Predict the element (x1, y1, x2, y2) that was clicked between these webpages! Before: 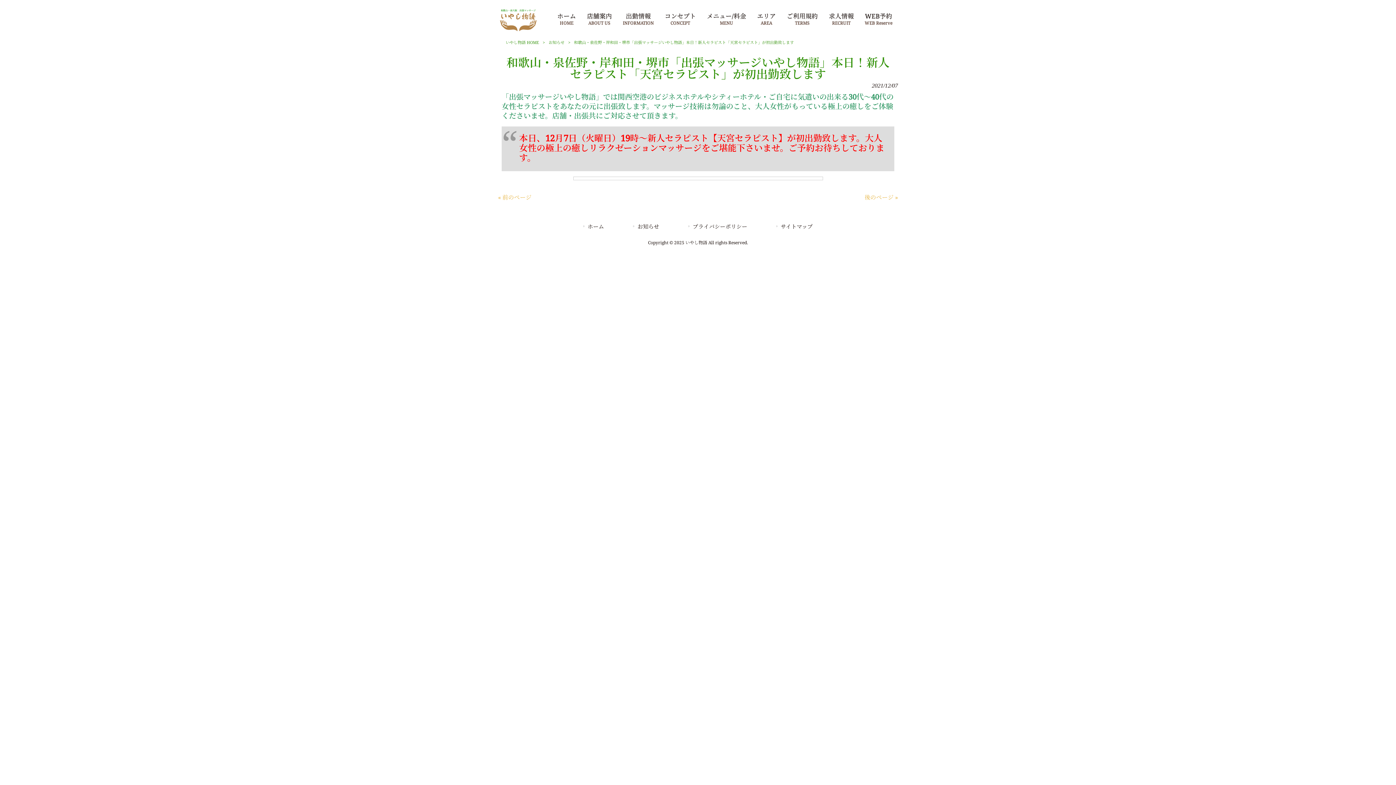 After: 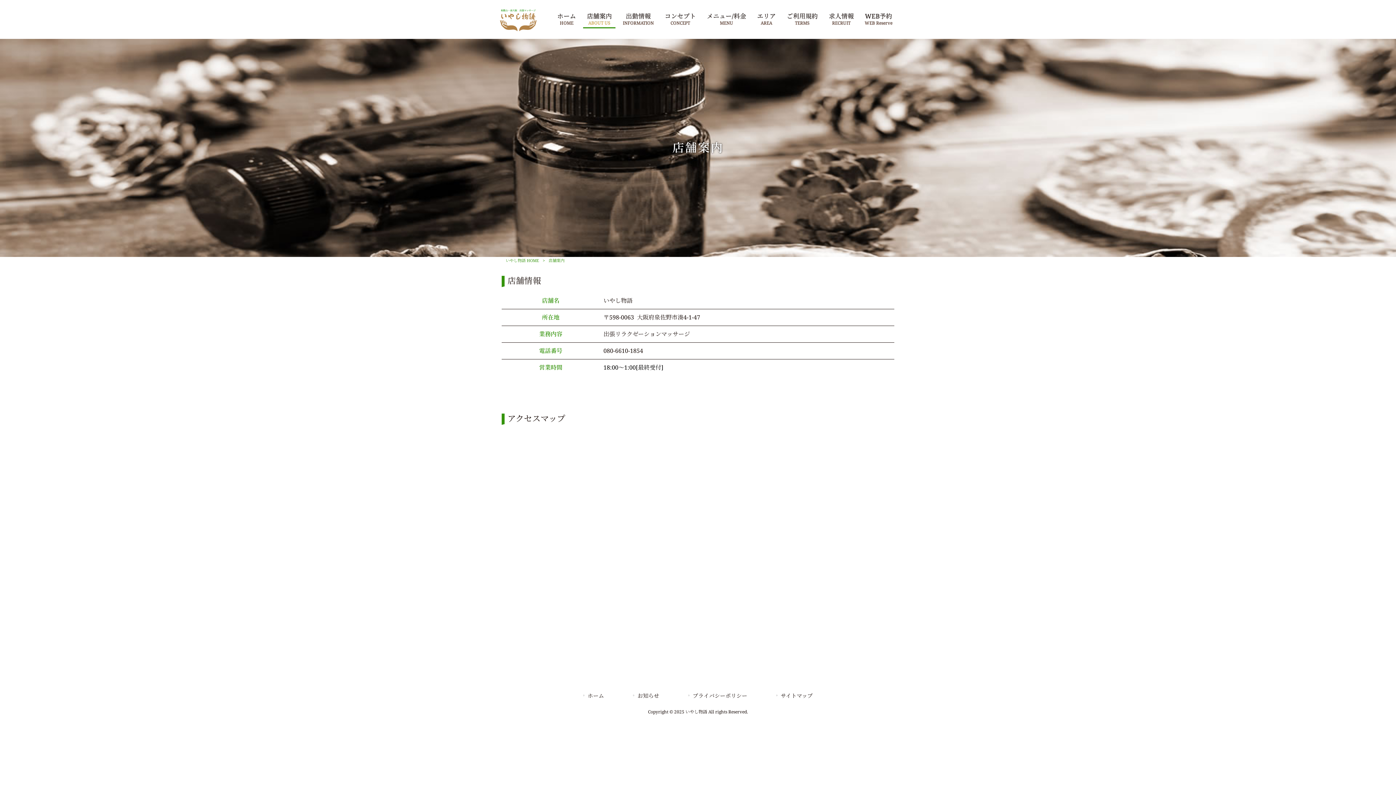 Action: label: 店舗案内
ABOUT US bbox: (581, 10, 617, 31)